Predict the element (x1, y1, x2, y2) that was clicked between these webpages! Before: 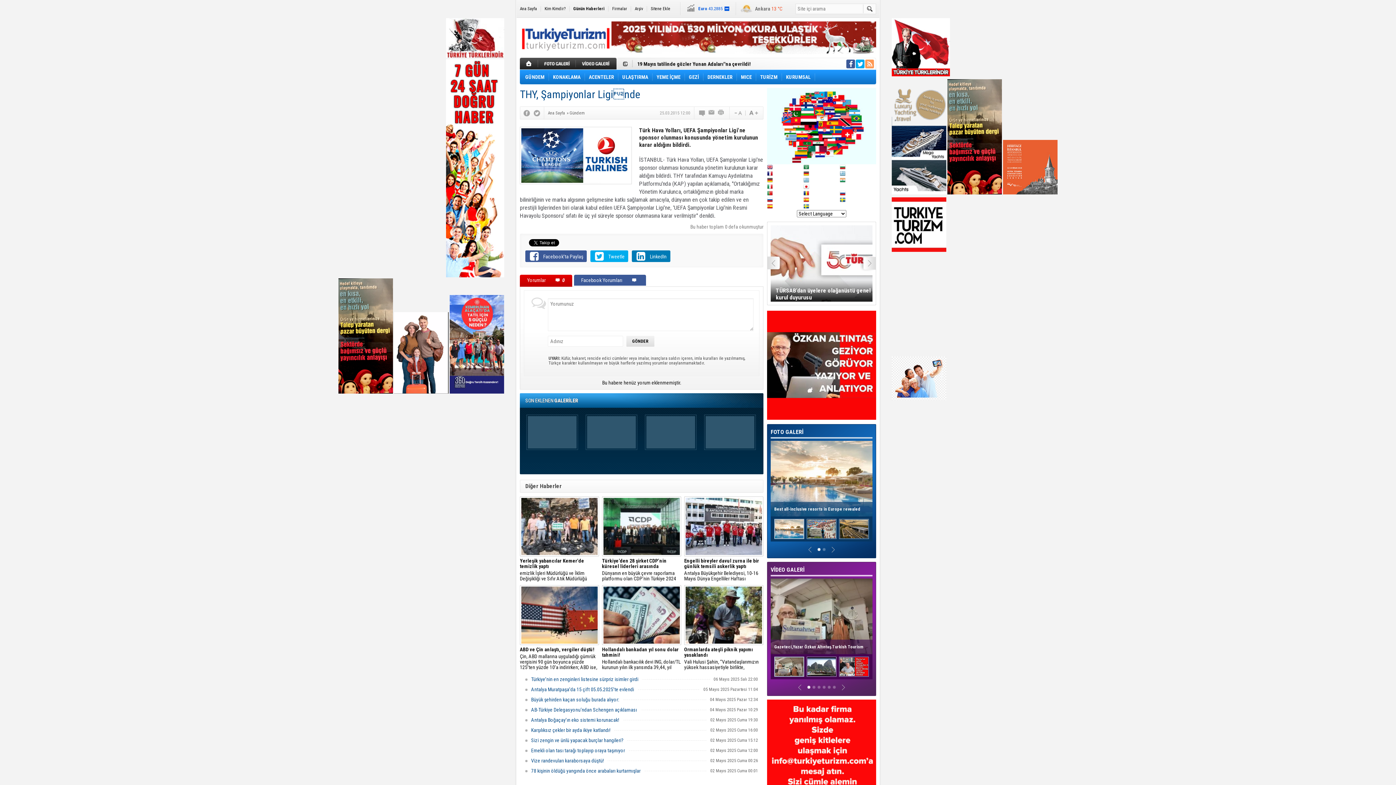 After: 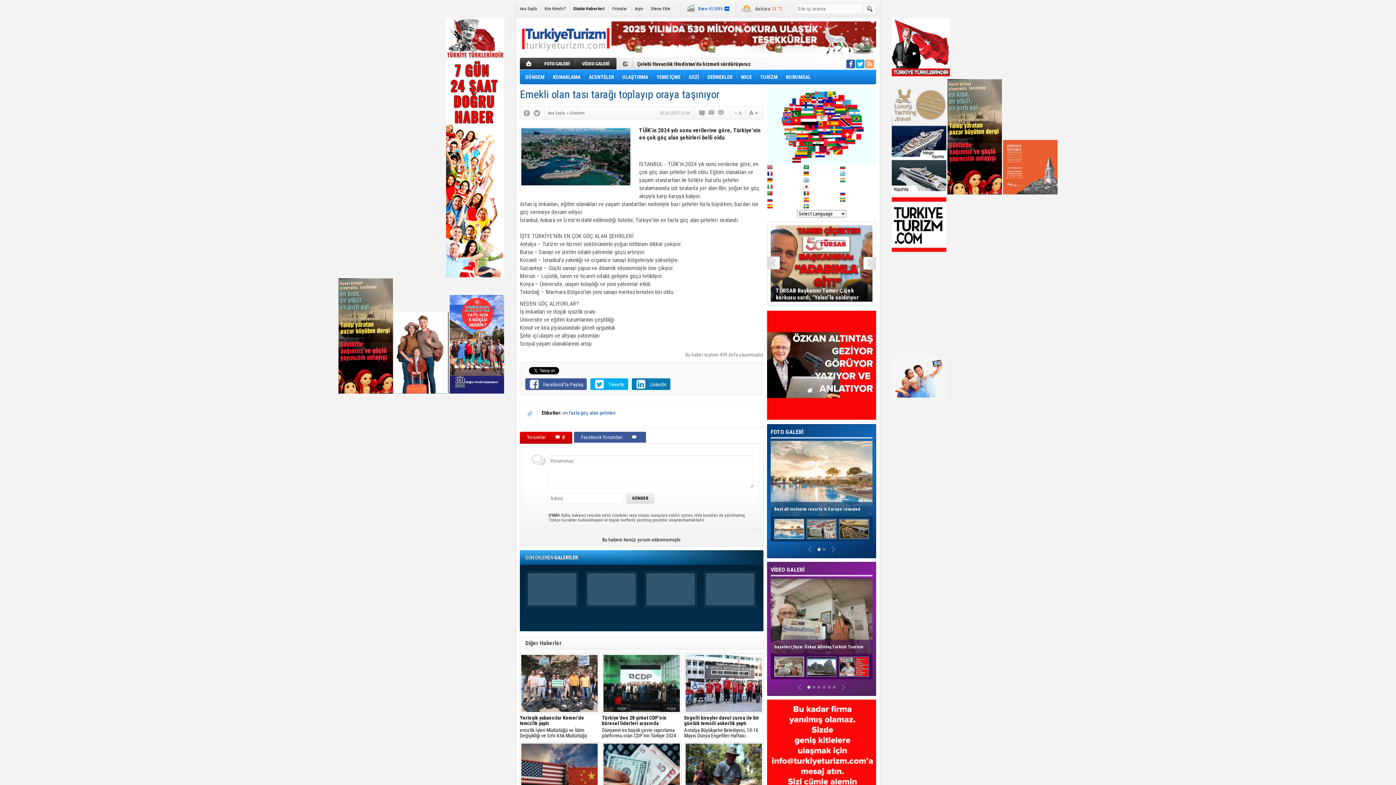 Action: bbox: (525, 747, 628, 754) label: Emekli olan tası tarağı toplayıp oraya taşınıyor